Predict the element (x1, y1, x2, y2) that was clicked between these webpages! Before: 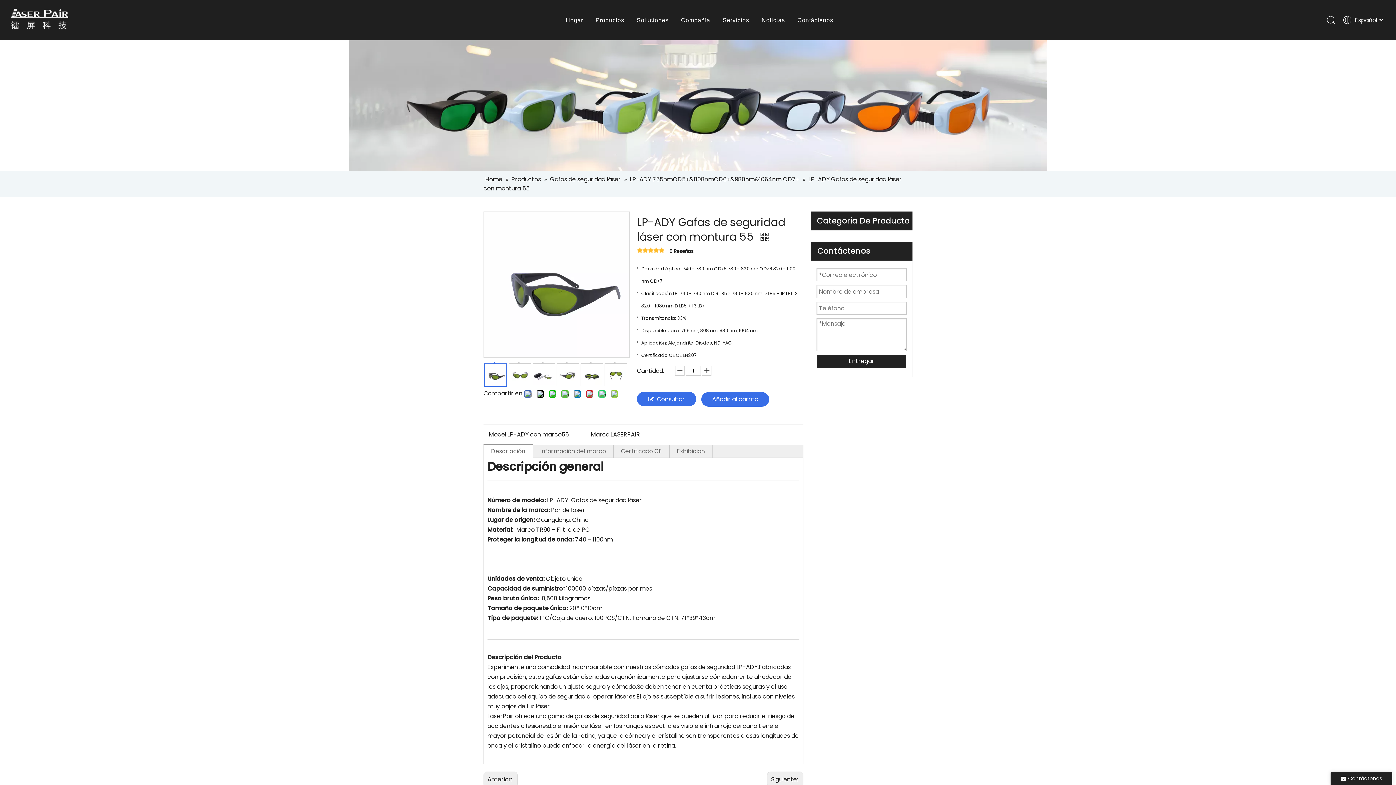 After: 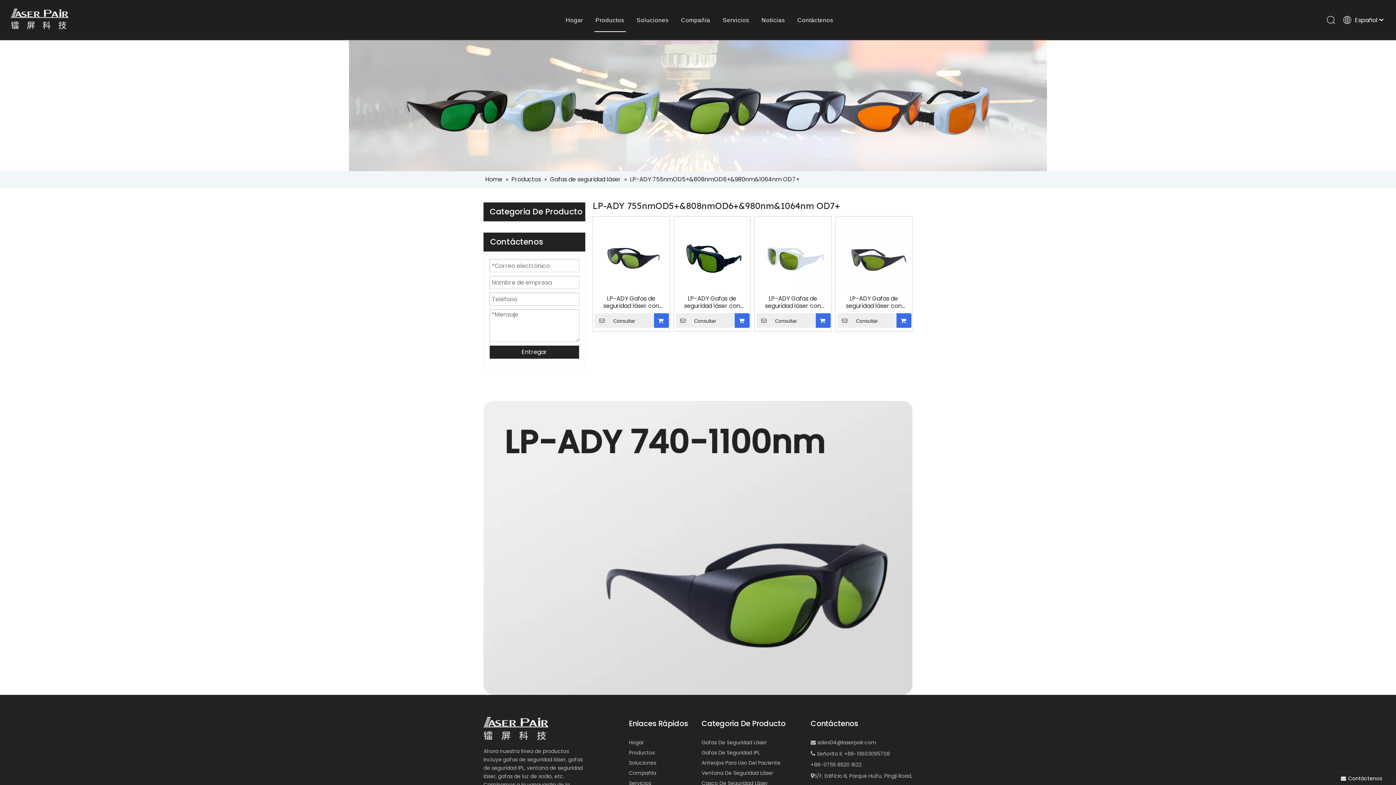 Action: label: LP-ADY 755nmOD5+&808nmOD6+&980nm&1064nm OD7+  bbox: (630, 175, 801, 183)